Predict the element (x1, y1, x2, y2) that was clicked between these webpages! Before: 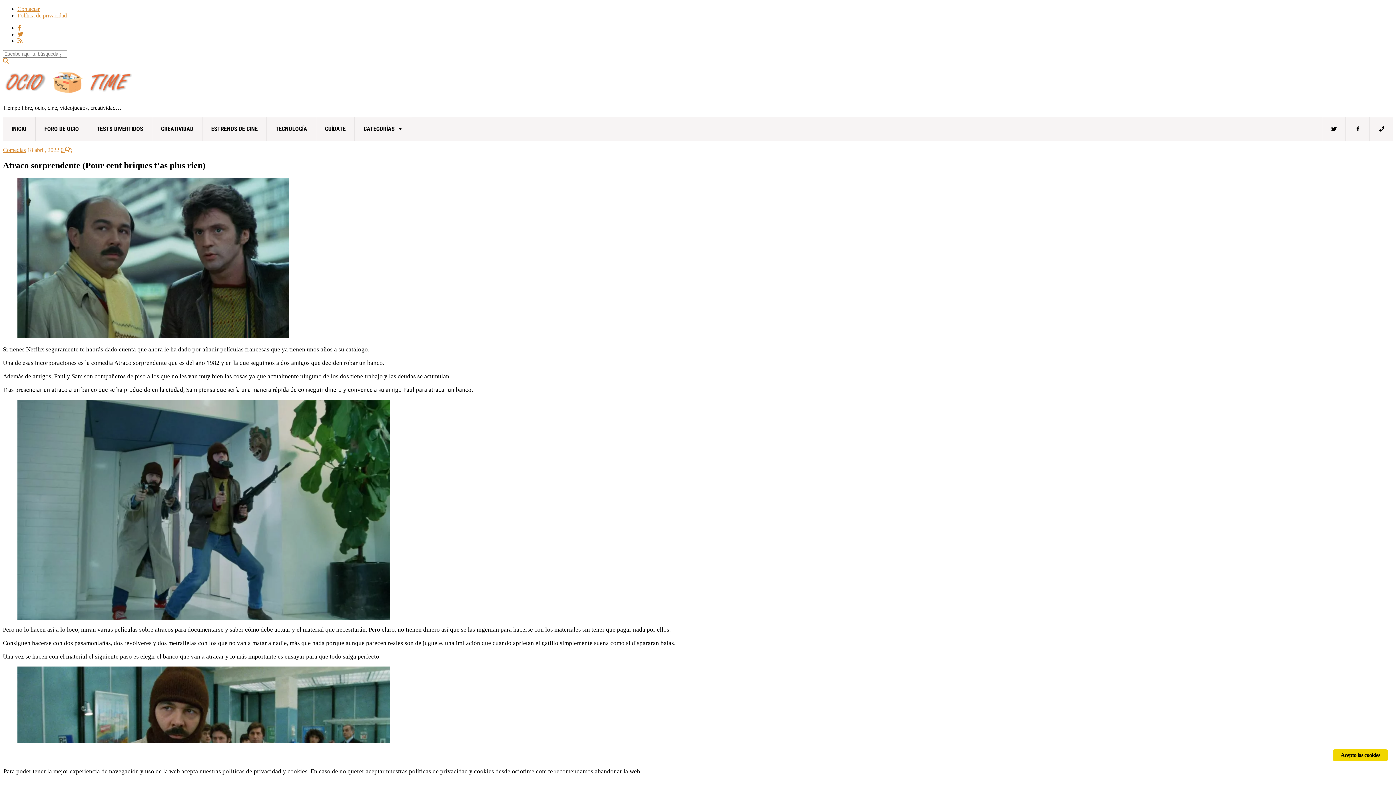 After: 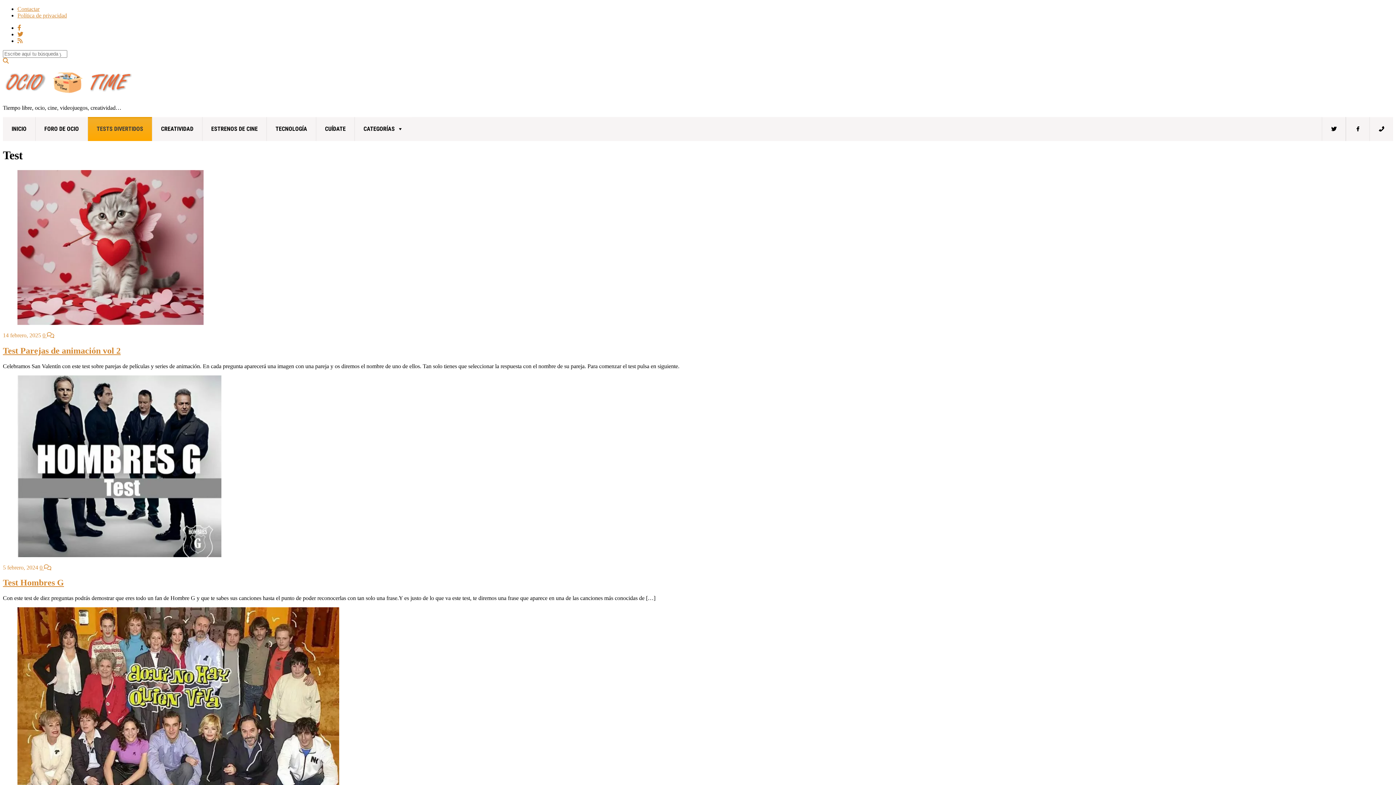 Action: label: TESTS DIVERTIDOS bbox: (88, 117, 152, 141)